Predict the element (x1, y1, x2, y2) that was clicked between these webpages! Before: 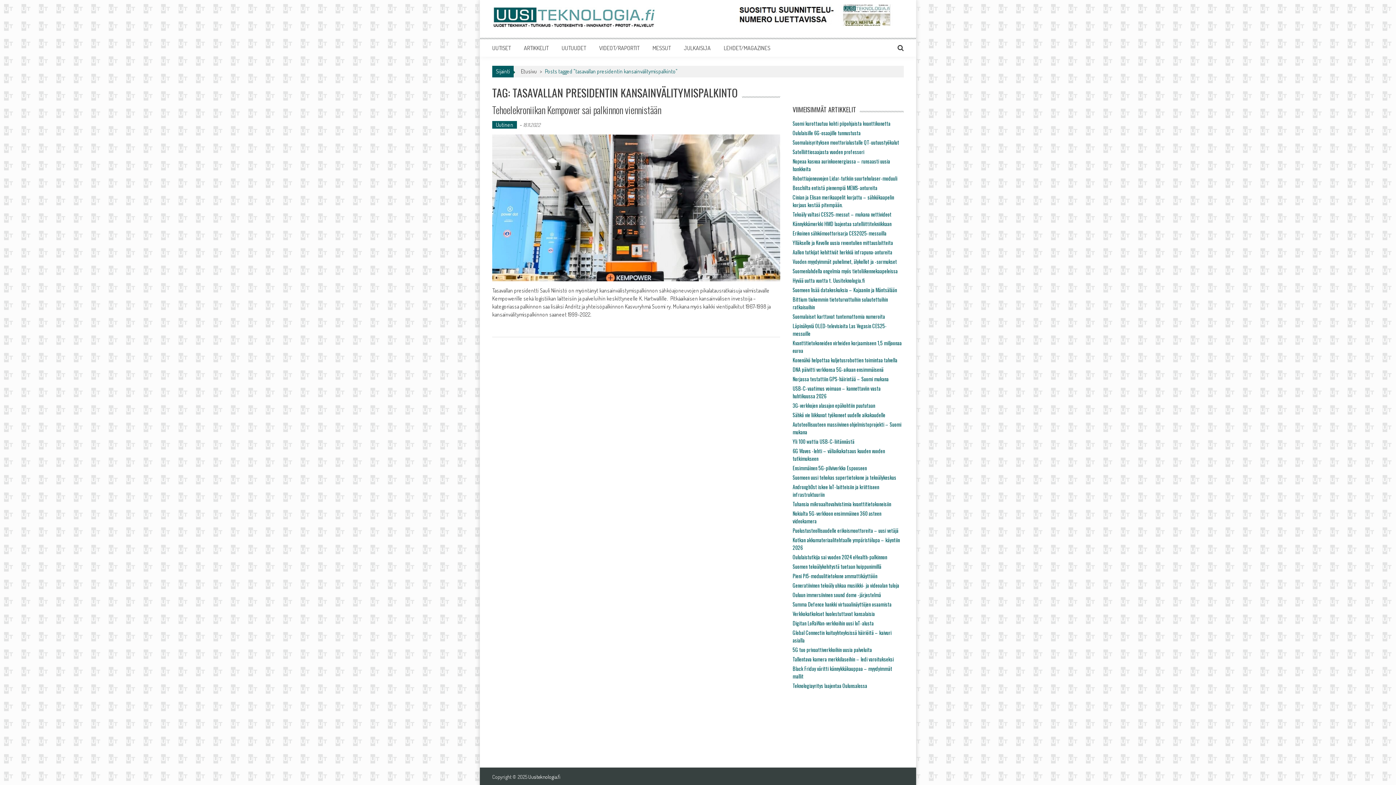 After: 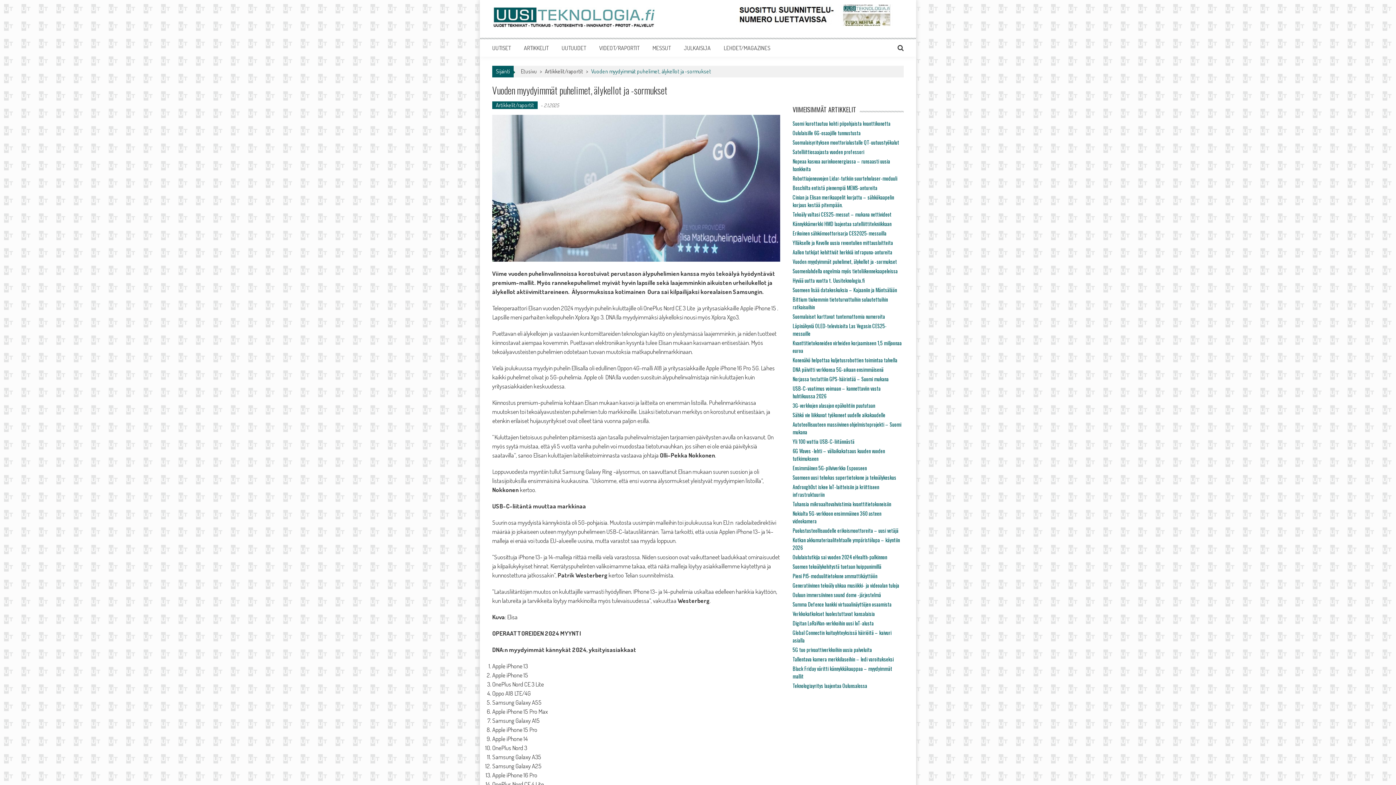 Action: label: Vuoden myydyimmät puhelimet, älykellot ja -sormukset bbox: (792, 257, 897, 265)